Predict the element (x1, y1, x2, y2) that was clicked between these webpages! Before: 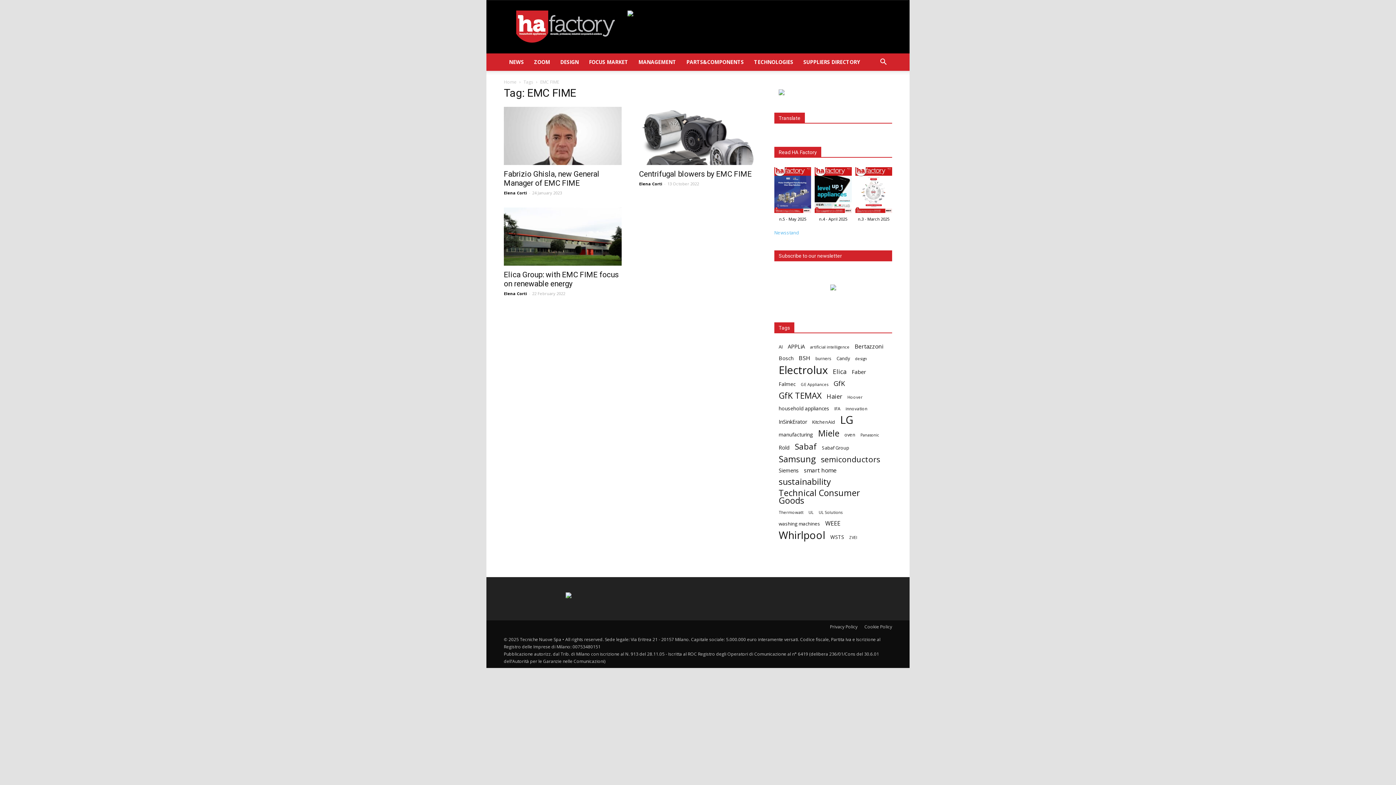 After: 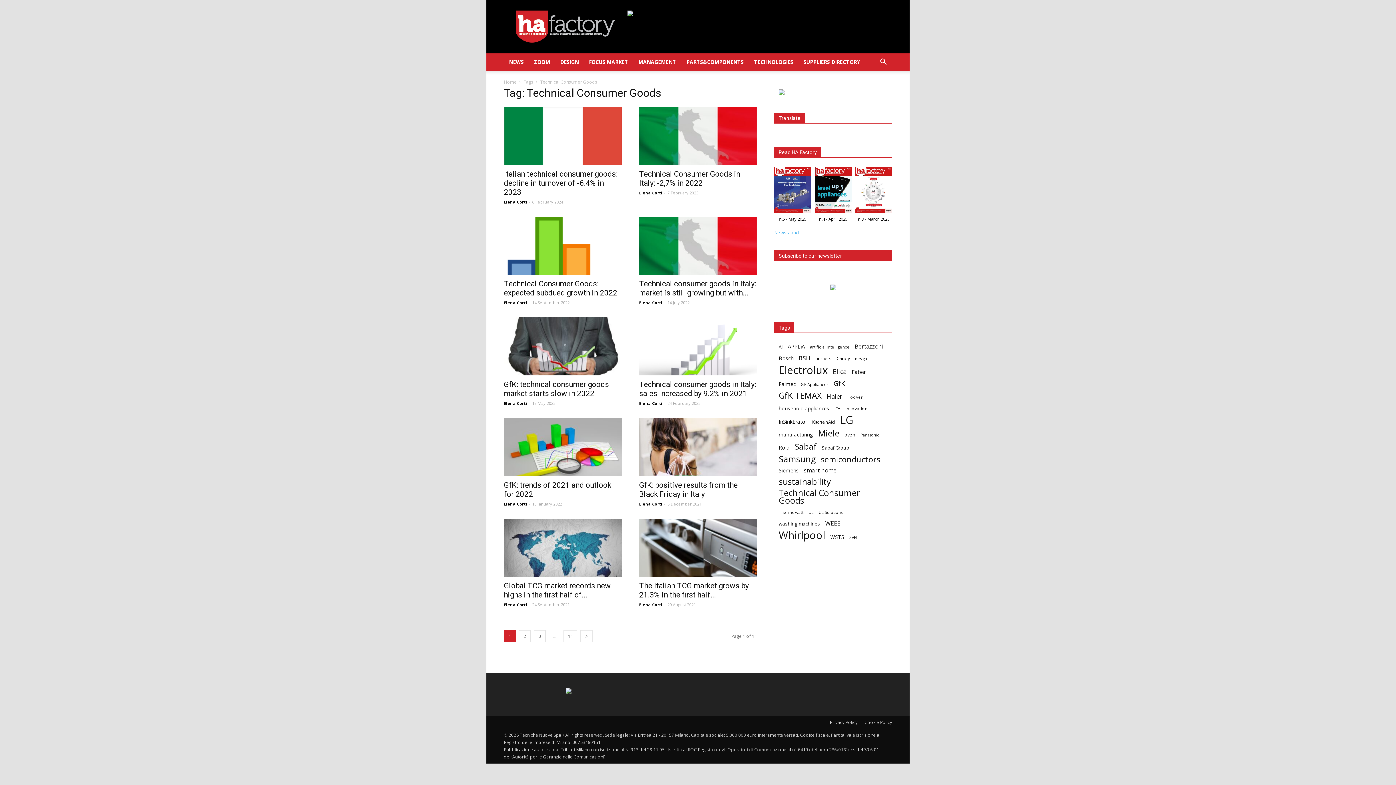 Action: bbox: (778, 489, 884, 504) label: Technical Consumer Goods (102 items)